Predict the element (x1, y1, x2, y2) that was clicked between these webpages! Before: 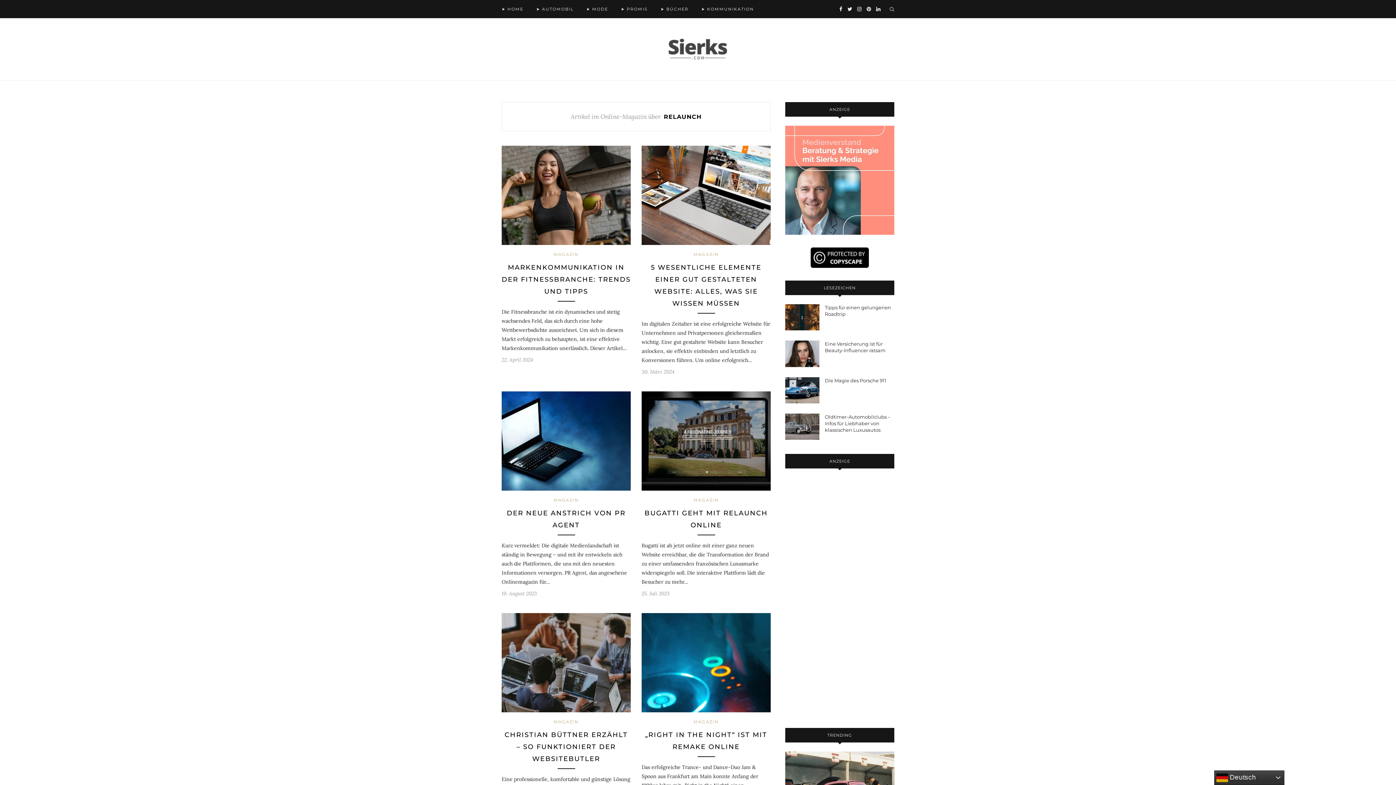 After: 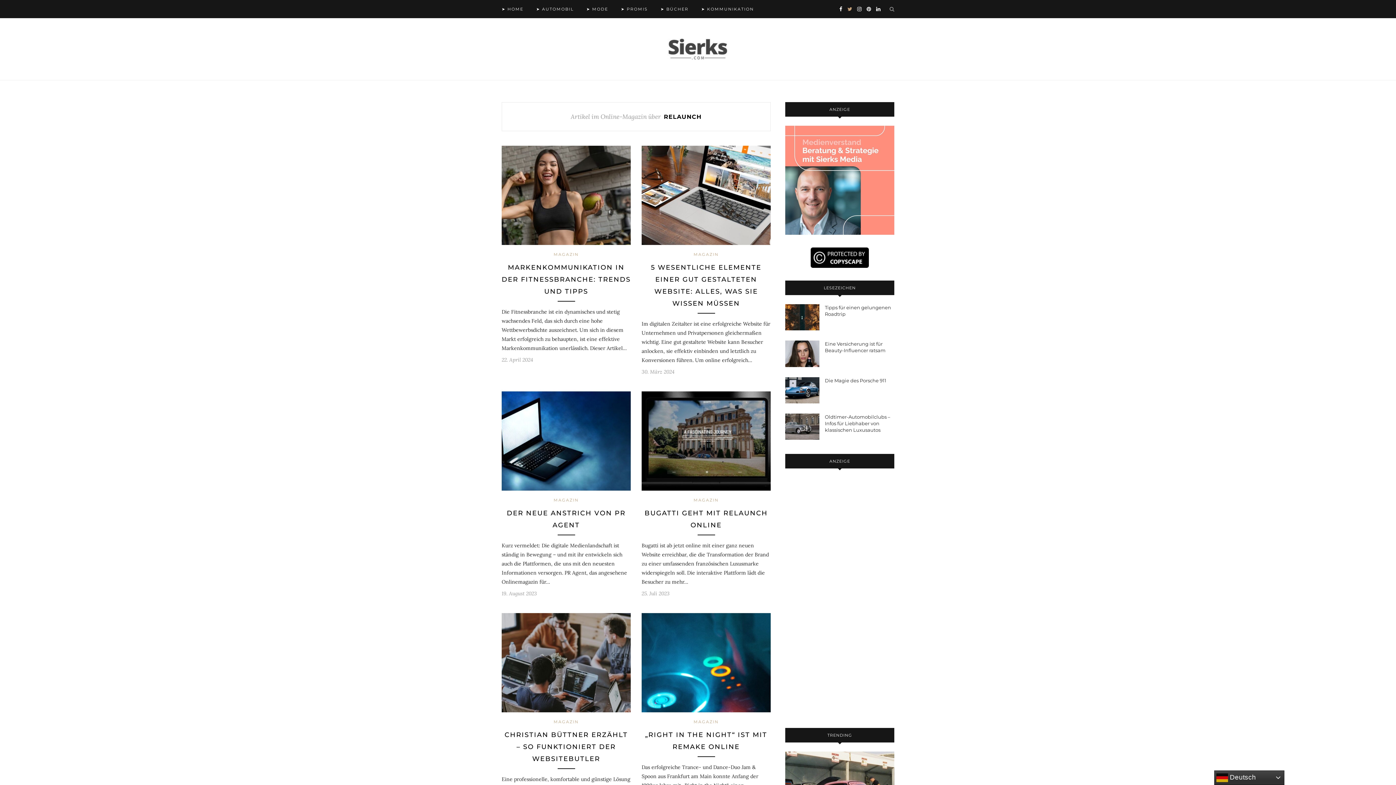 Action: bbox: (847, 0, 852, 18)